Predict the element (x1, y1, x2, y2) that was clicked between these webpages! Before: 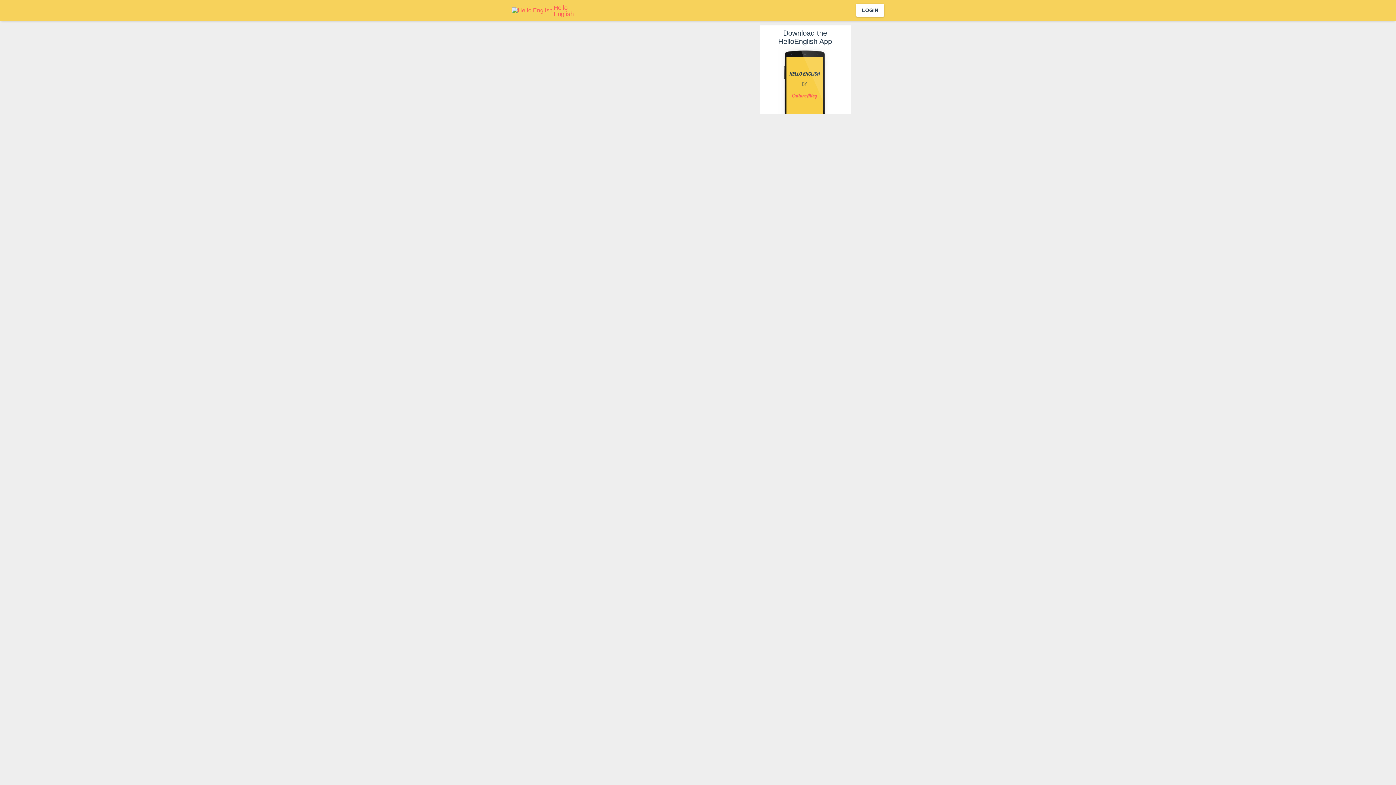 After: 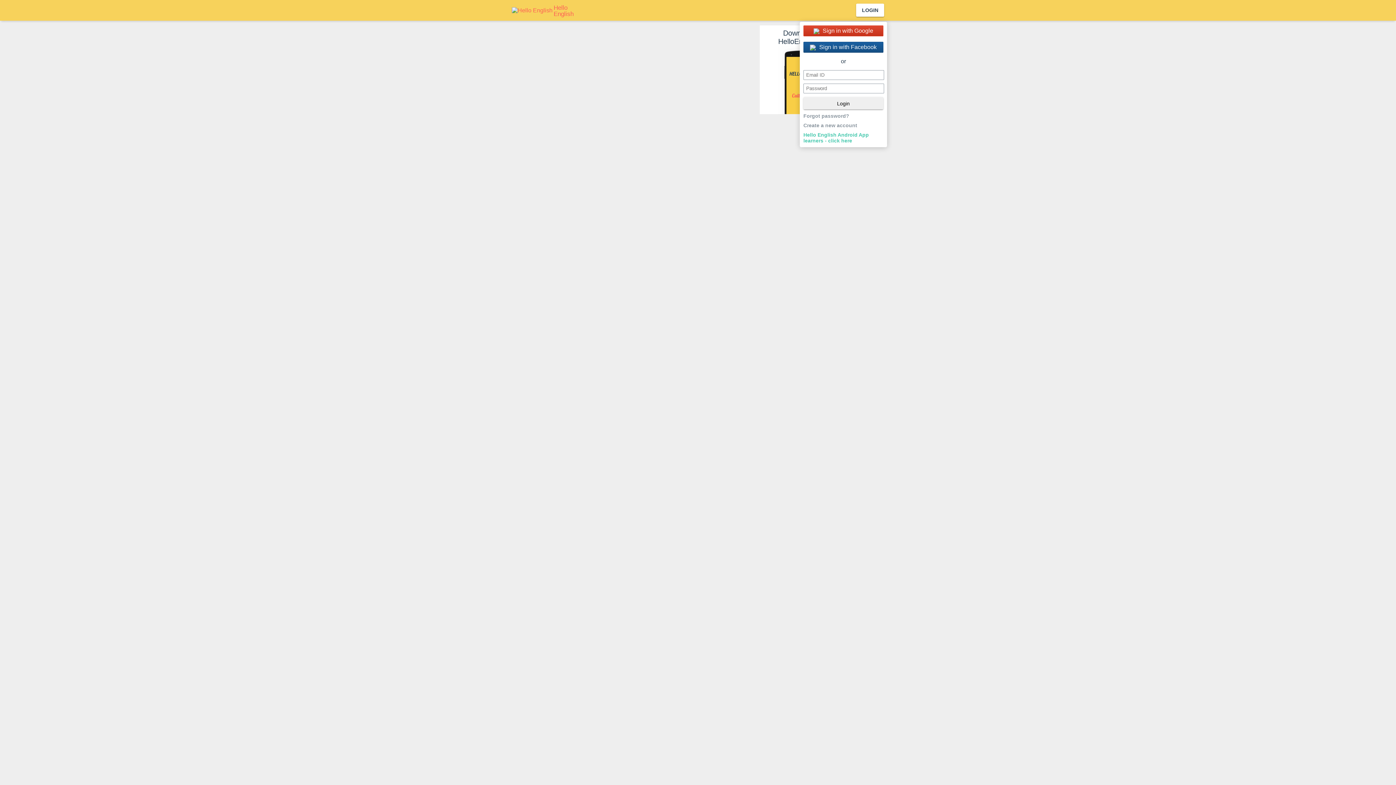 Action: label: LOGIN bbox: (856, 3, 884, 16)